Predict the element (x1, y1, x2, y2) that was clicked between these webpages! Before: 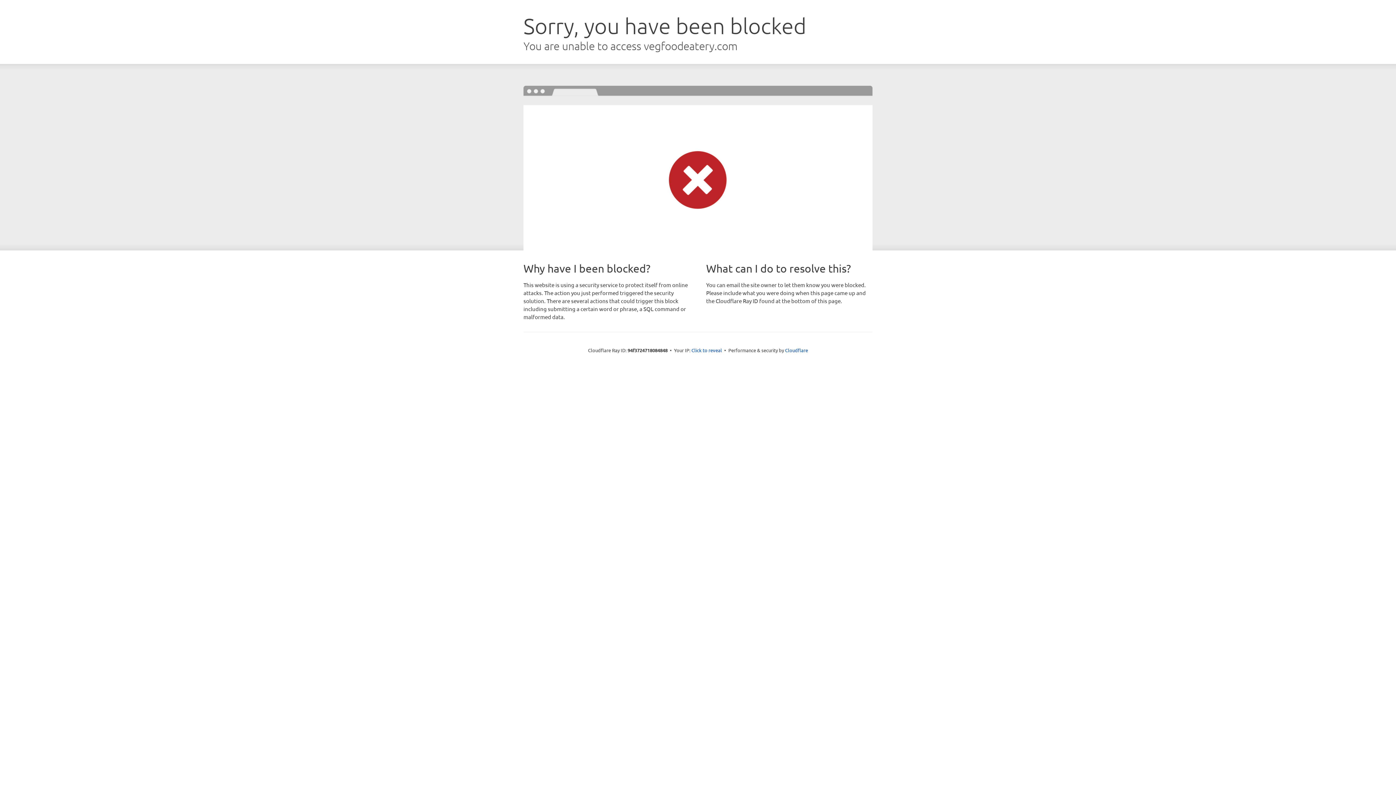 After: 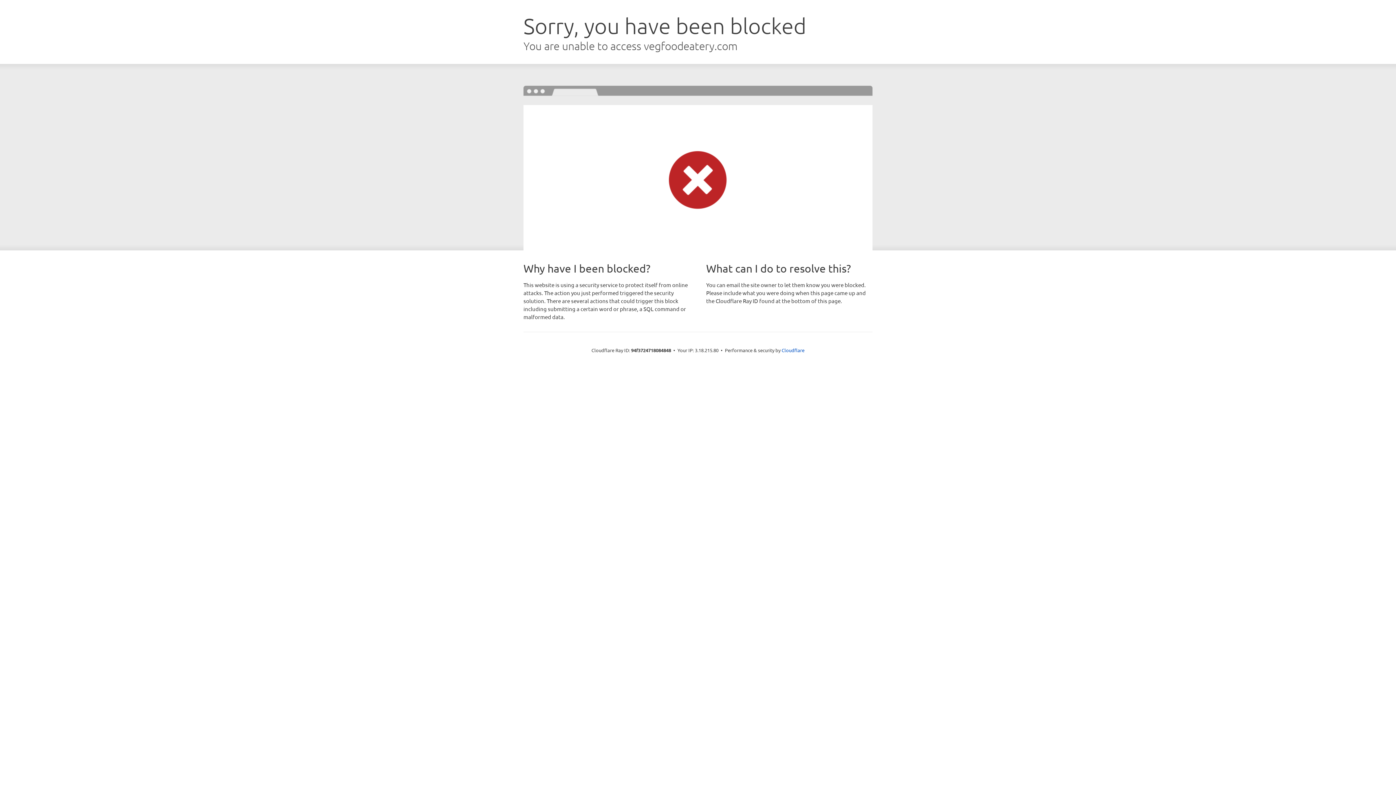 Action: label: Click to reveal bbox: (691, 346, 722, 353)